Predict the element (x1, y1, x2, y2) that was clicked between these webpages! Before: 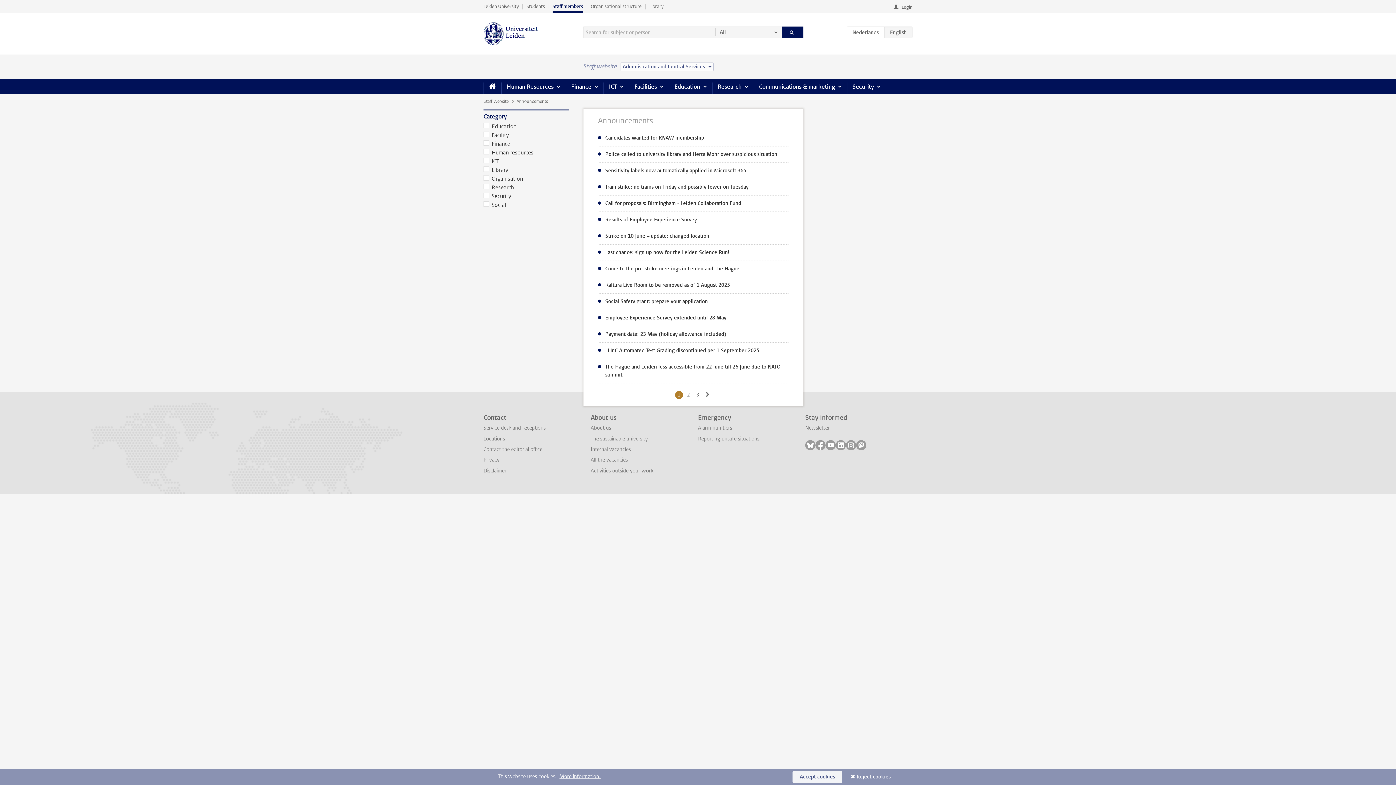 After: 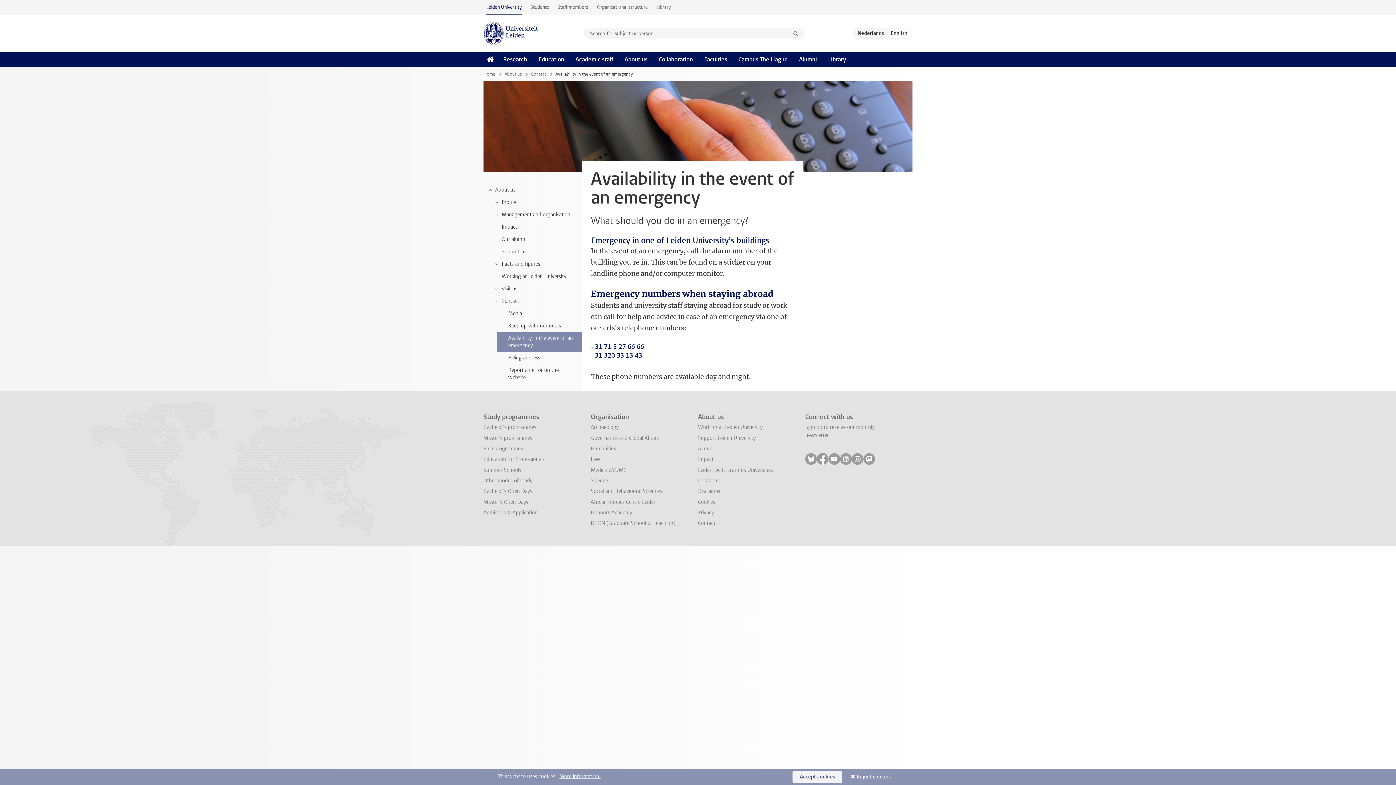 Action: label: Alarm numbers bbox: (698, 424, 732, 431)